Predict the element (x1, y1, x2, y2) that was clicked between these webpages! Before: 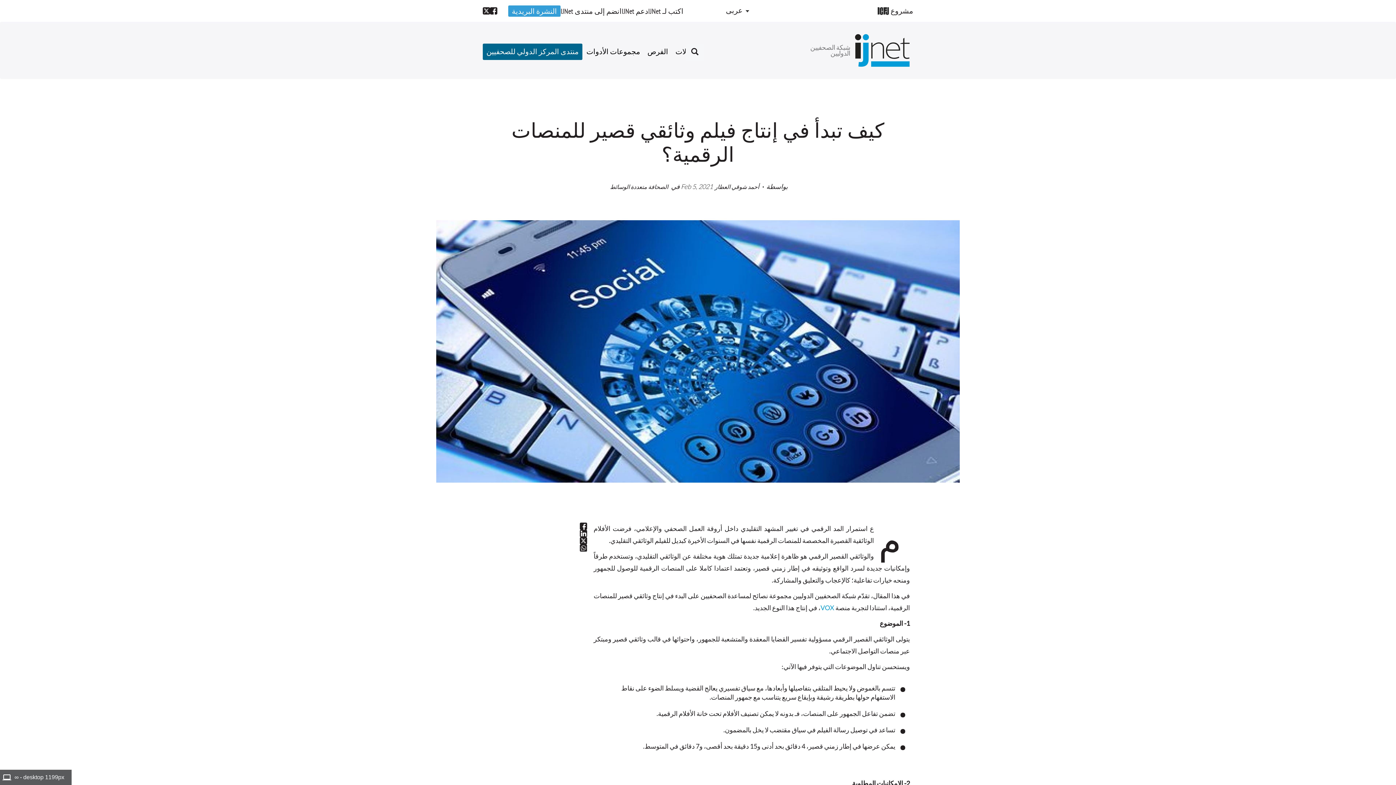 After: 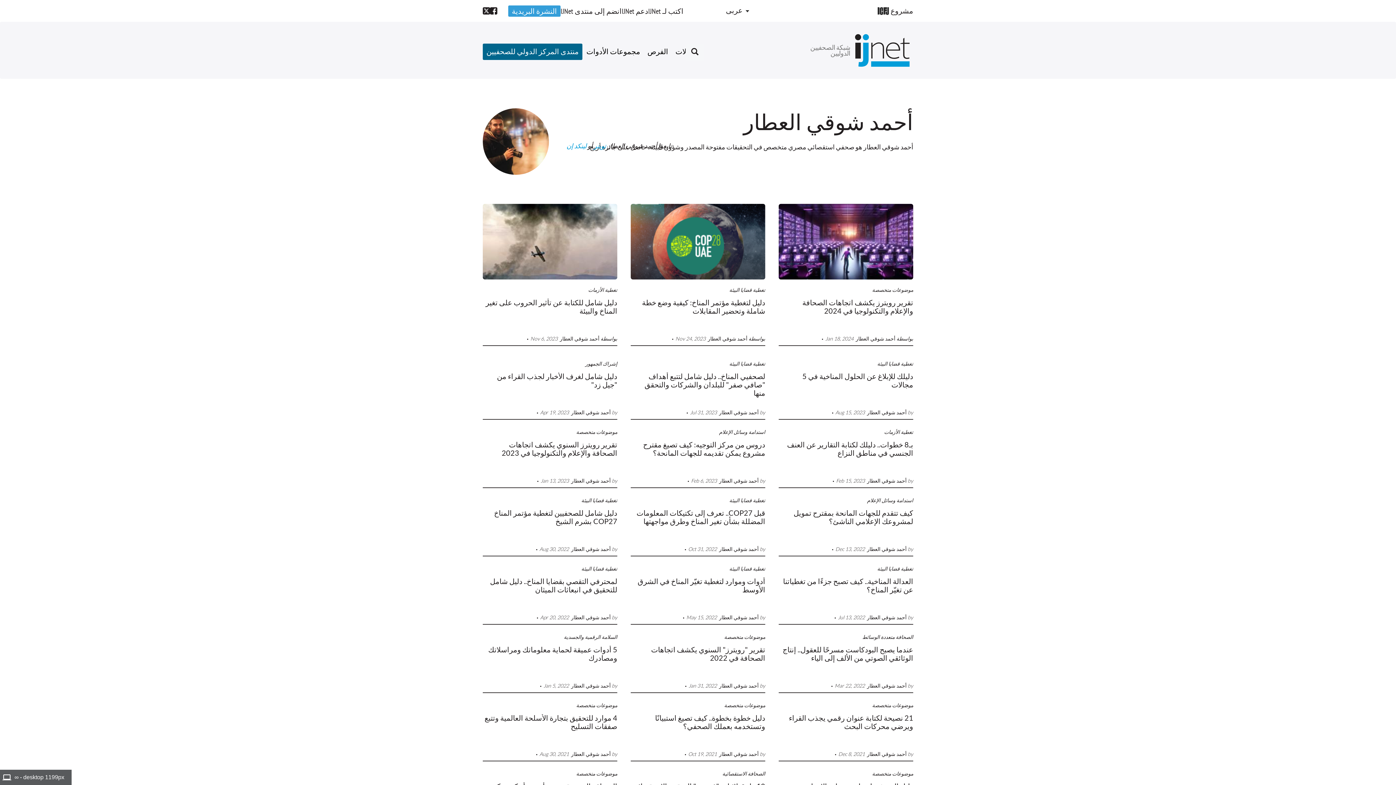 Action: bbox: (714, 184, 759, 190) label: أحمد شوقي العطار